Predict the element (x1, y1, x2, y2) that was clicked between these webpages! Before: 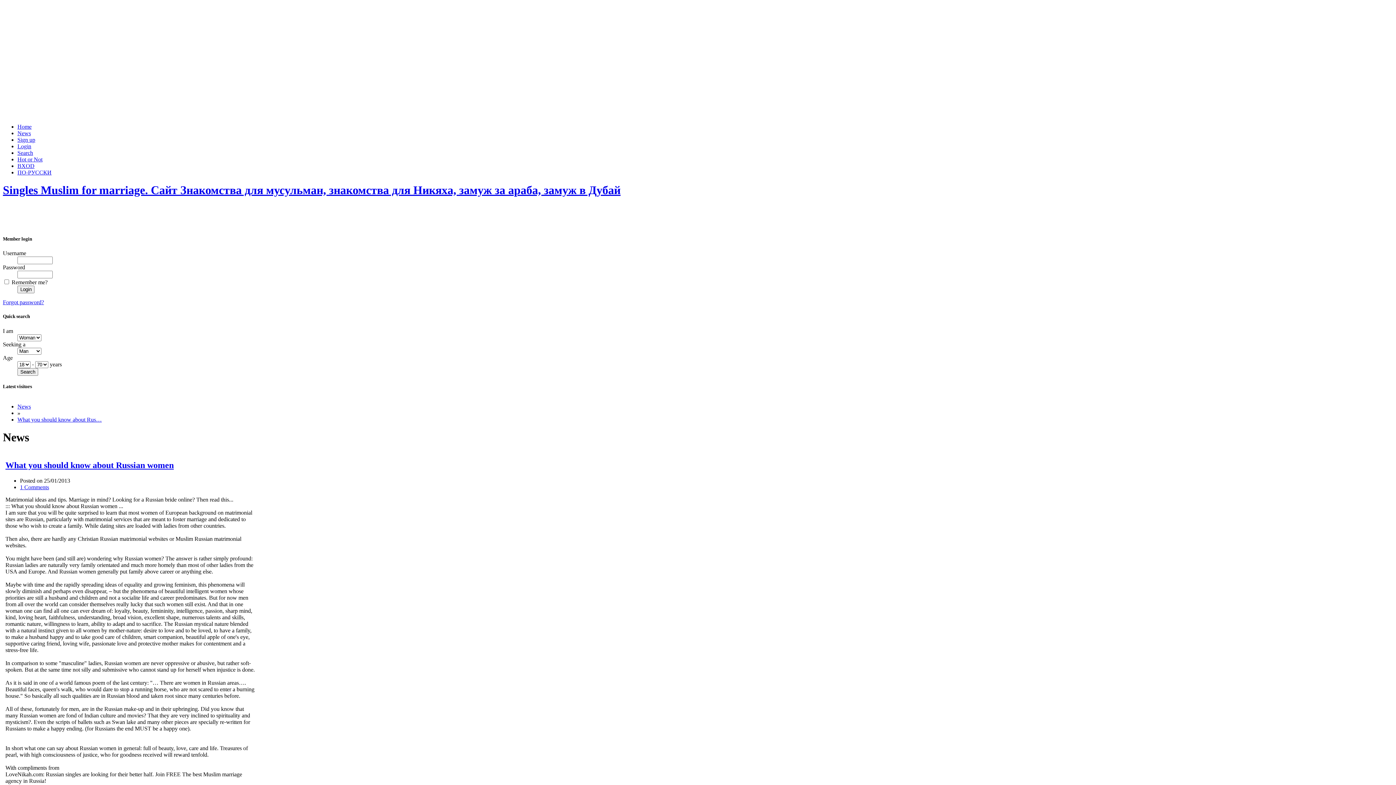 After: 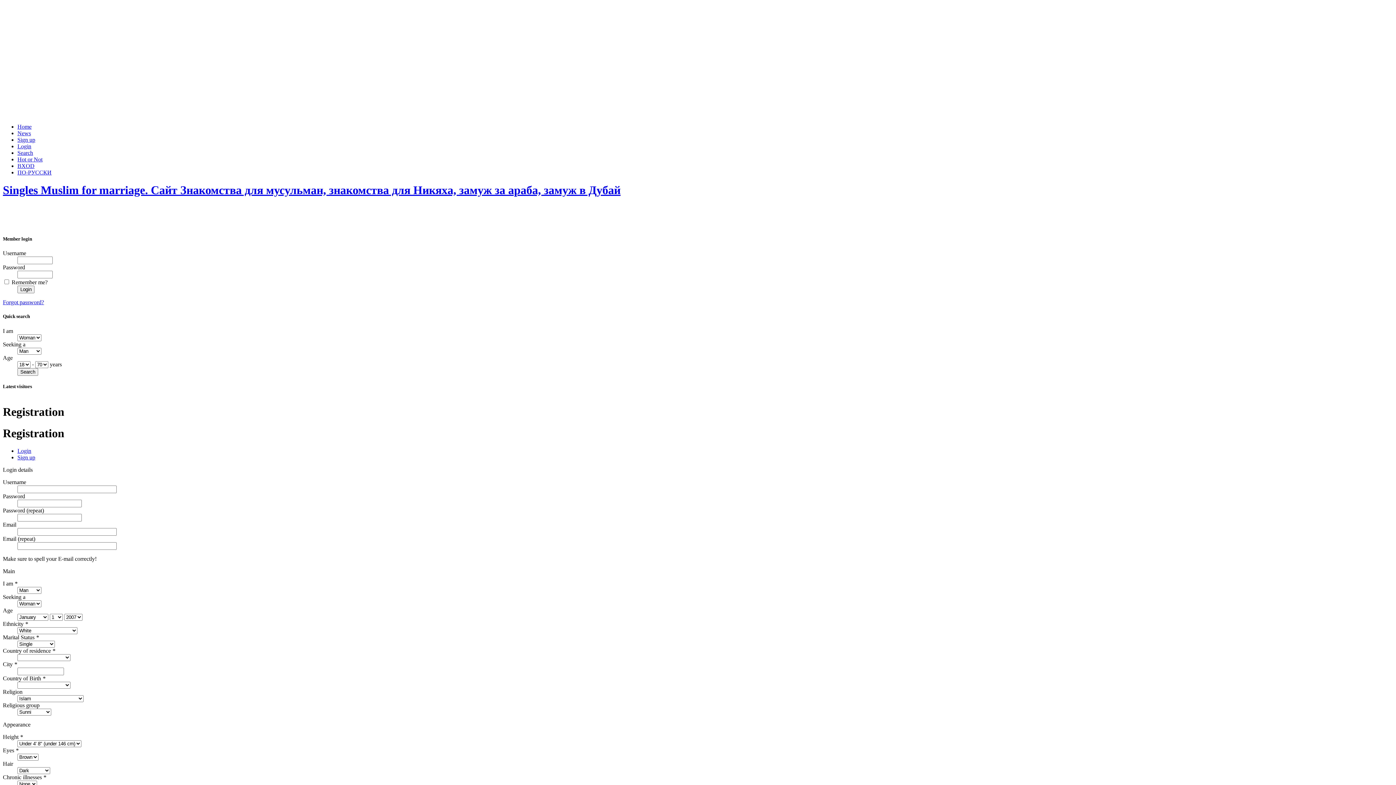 Action: bbox: (17, 136, 35, 142) label: Sign up